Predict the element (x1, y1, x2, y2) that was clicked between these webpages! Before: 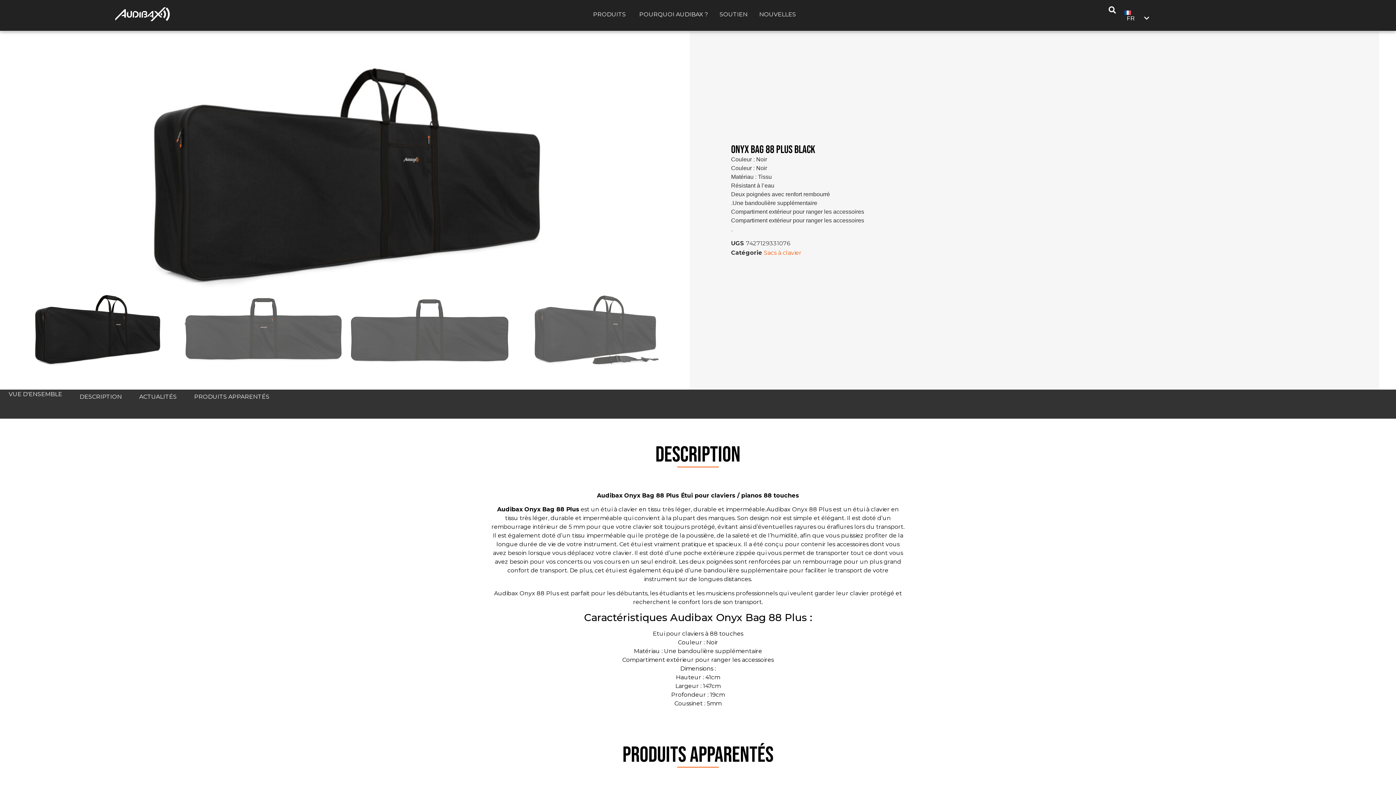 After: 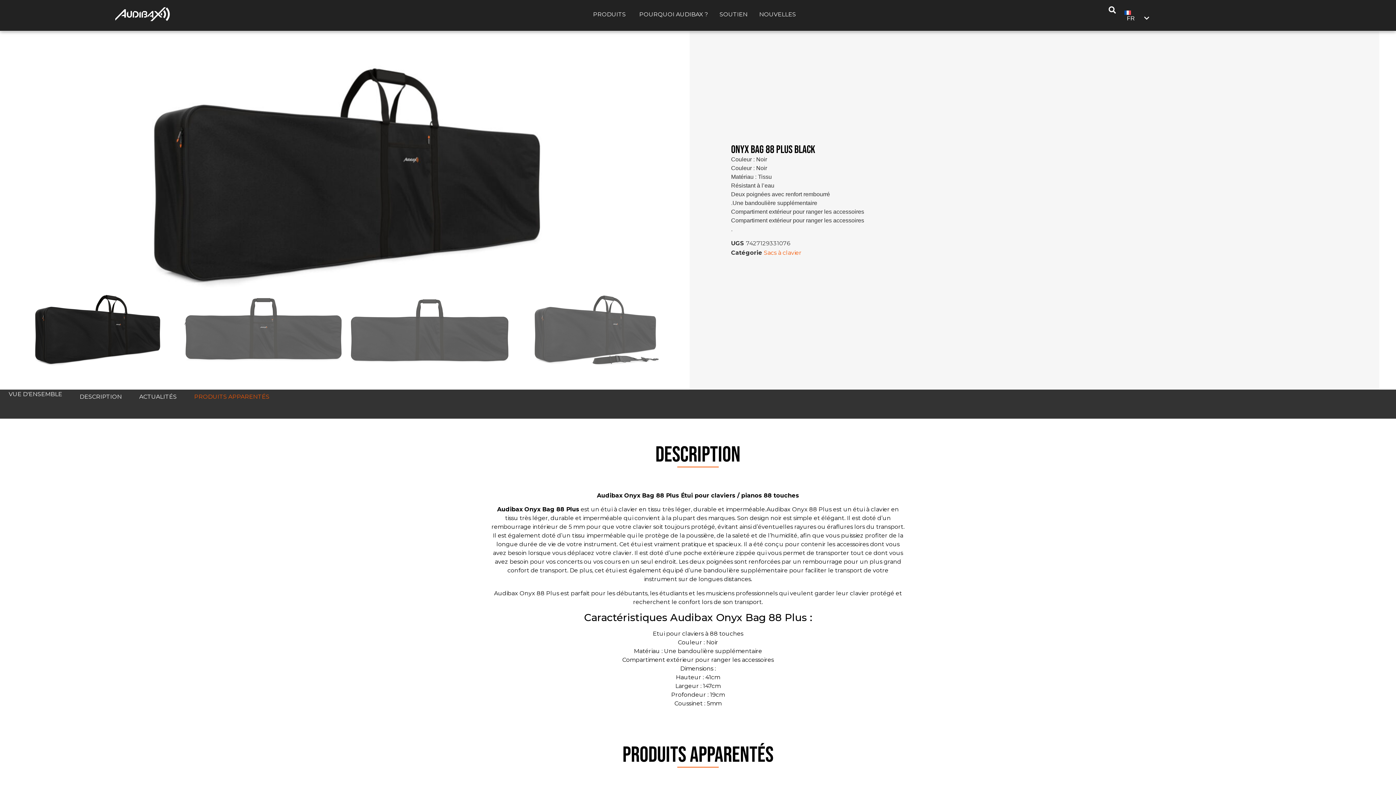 Action: bbox: (185, 389, 278, 404) label: PRODUITS APPARENTÉS